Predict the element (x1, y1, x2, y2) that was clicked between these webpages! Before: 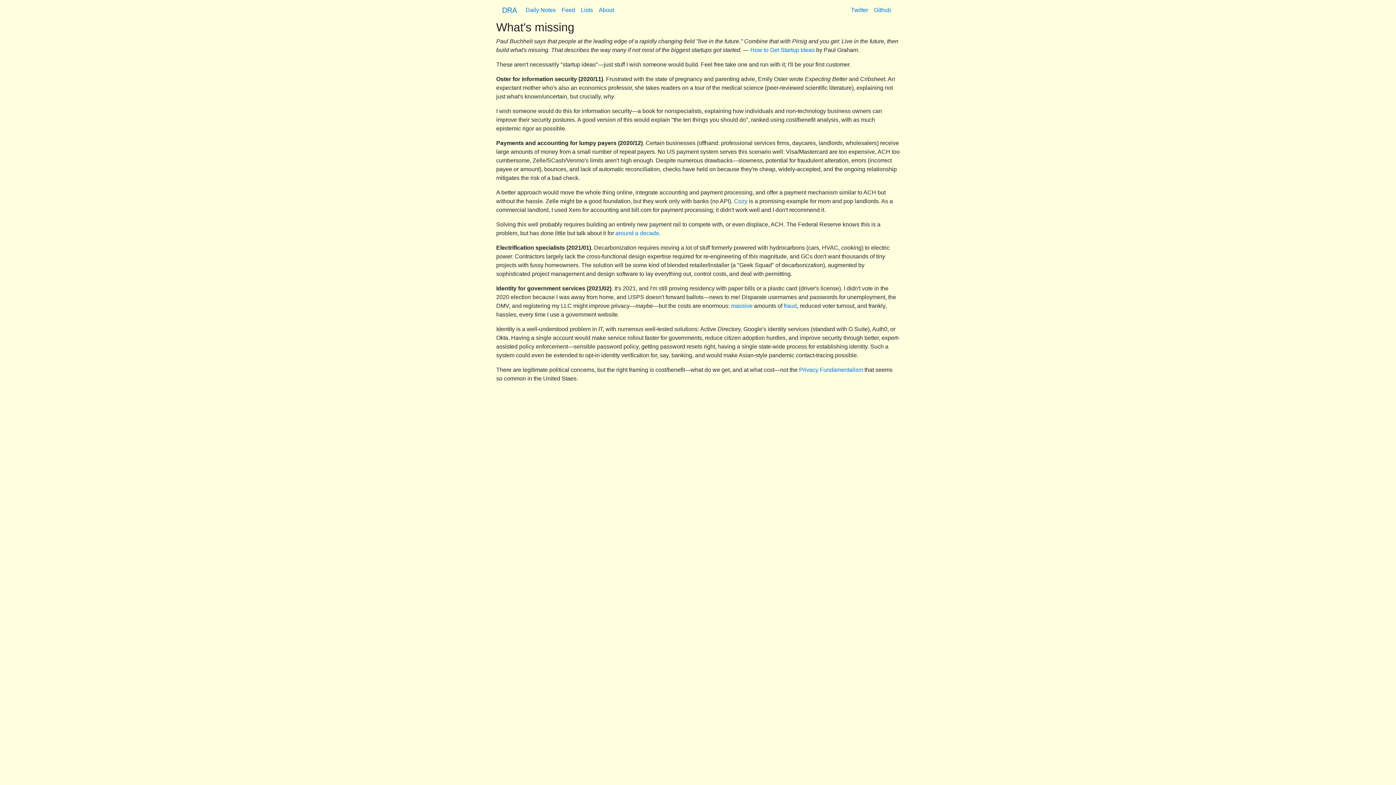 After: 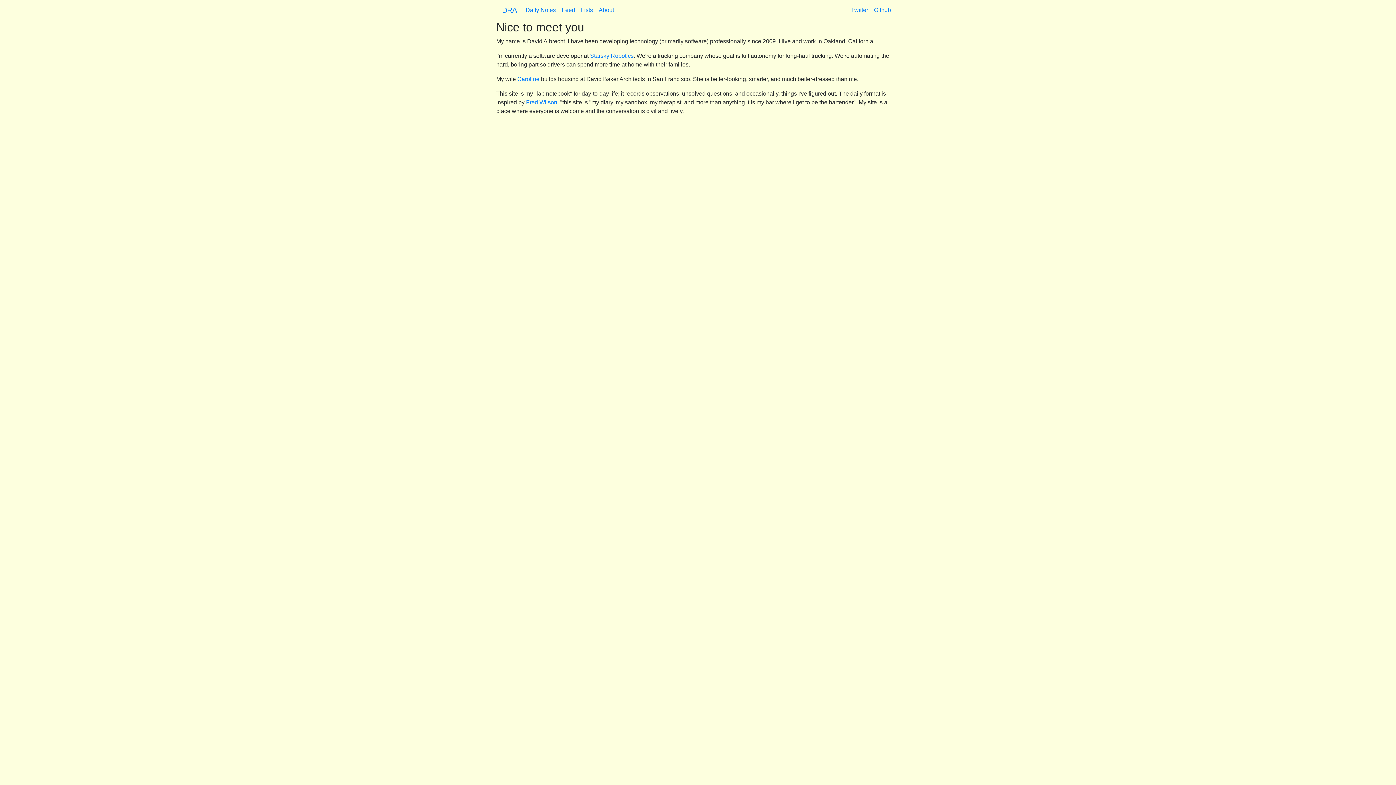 Action: bbox: (596, 2, 617, 17) label: About